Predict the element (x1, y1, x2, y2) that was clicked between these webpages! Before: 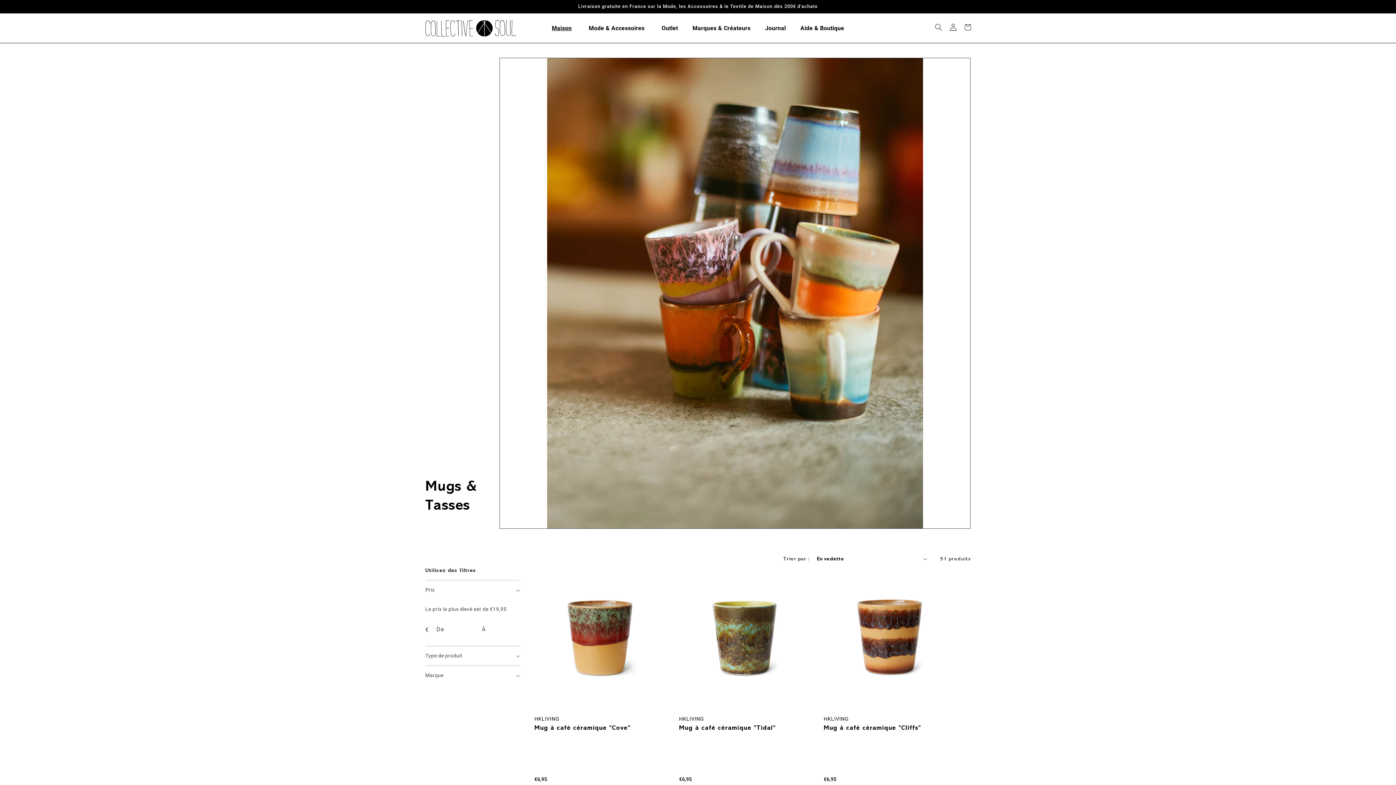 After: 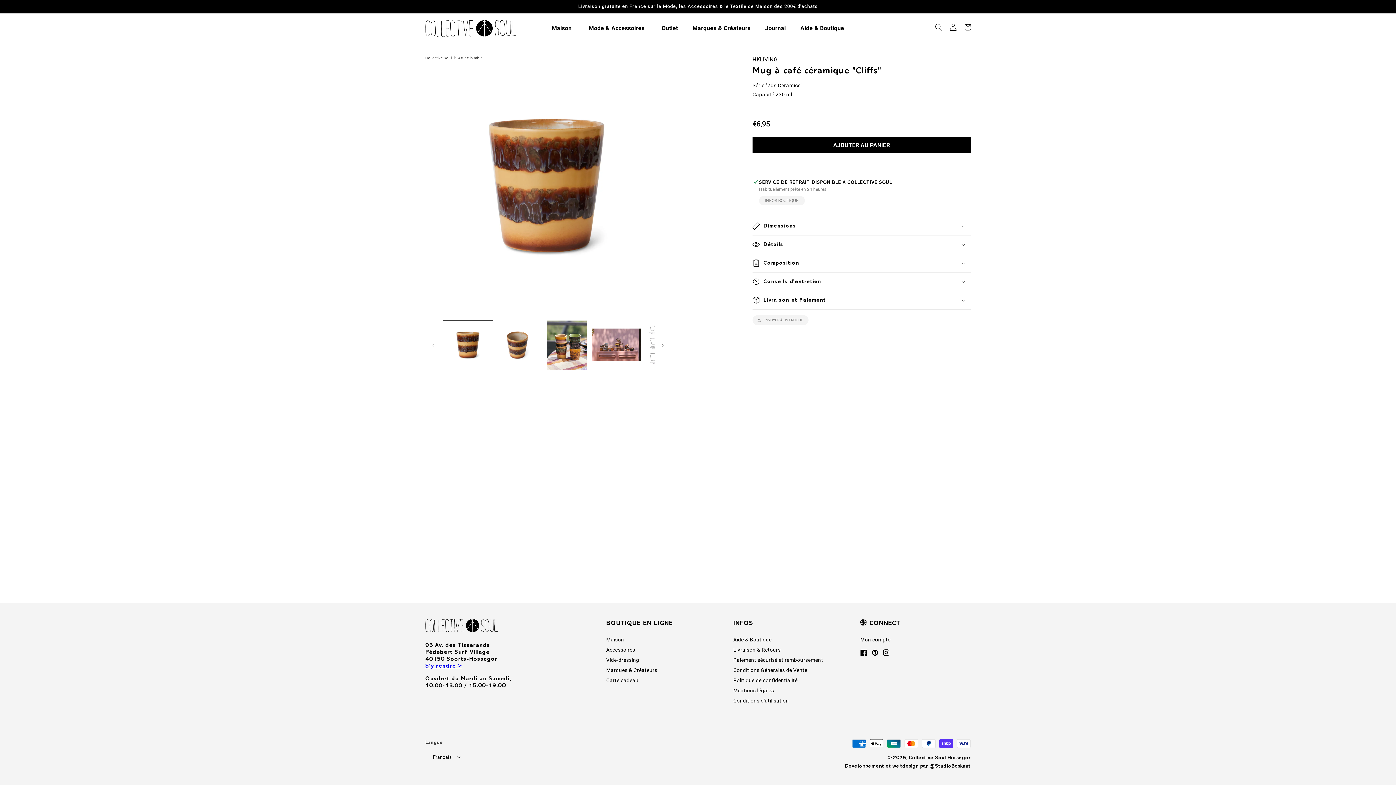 Action: label: Mug à café céramique "Cliffs" bbox: (823, 723, 955, 732)